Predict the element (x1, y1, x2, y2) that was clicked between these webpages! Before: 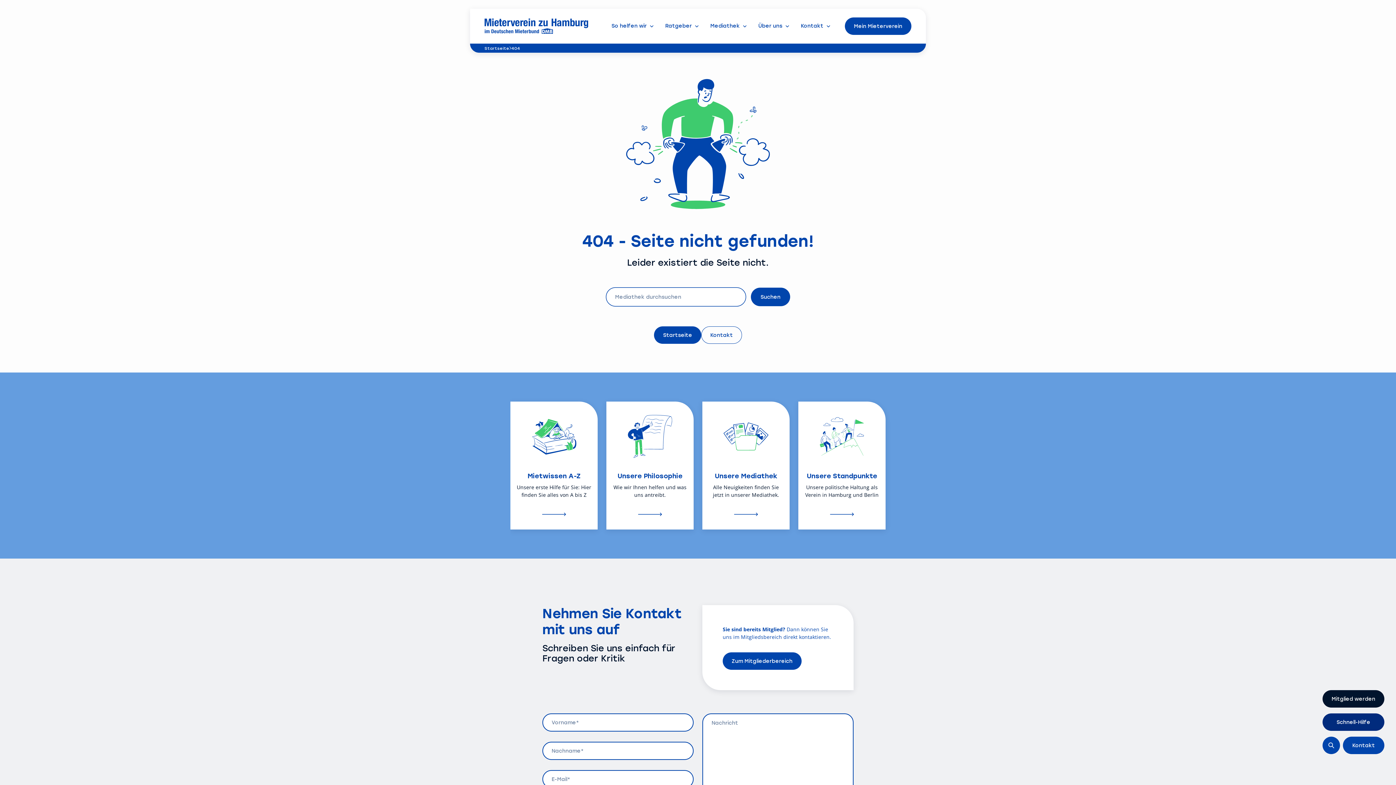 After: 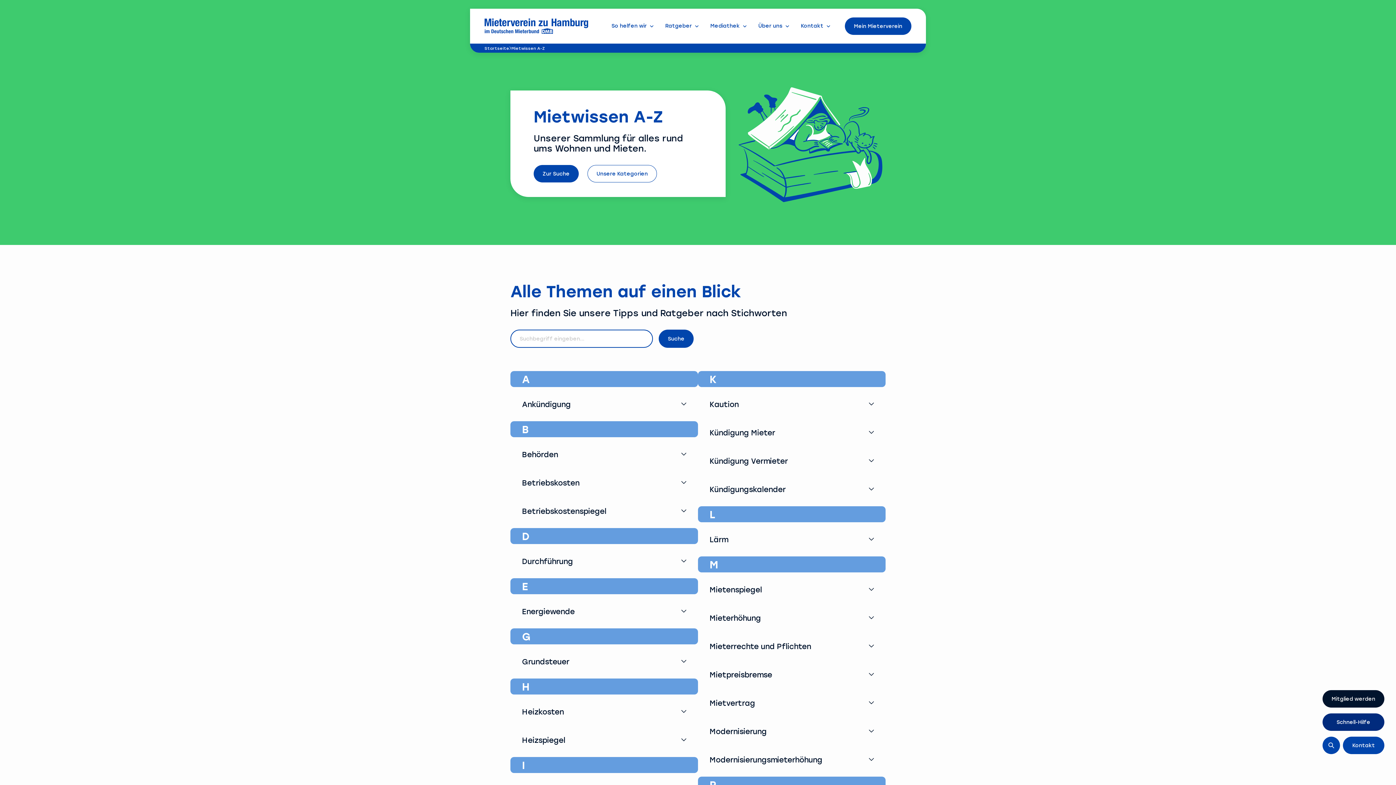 Action: label: Mietwissen A-Z

Unsere erste Hilfe für Sie: Hier finden Sie alles von A bis Z bbox: (510, 401, 597, 529)